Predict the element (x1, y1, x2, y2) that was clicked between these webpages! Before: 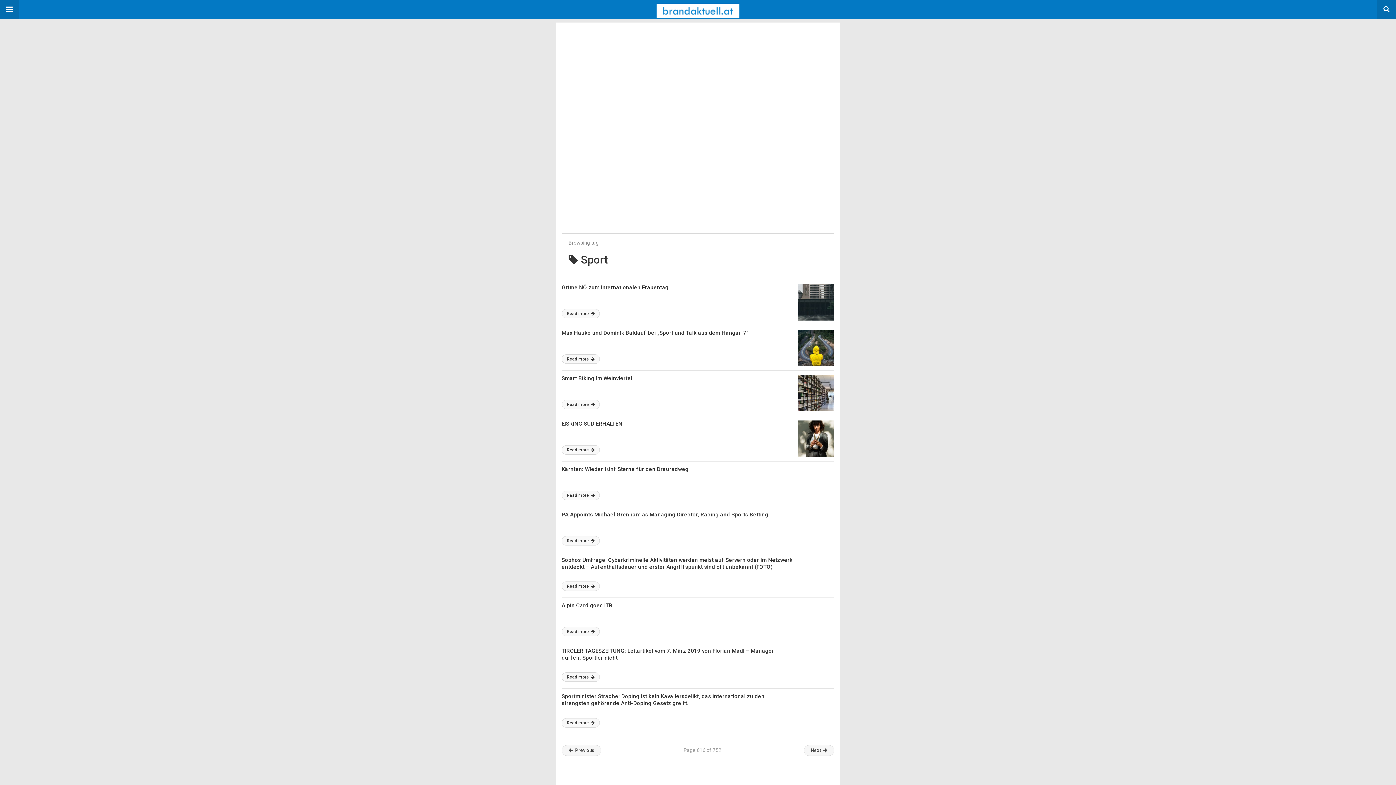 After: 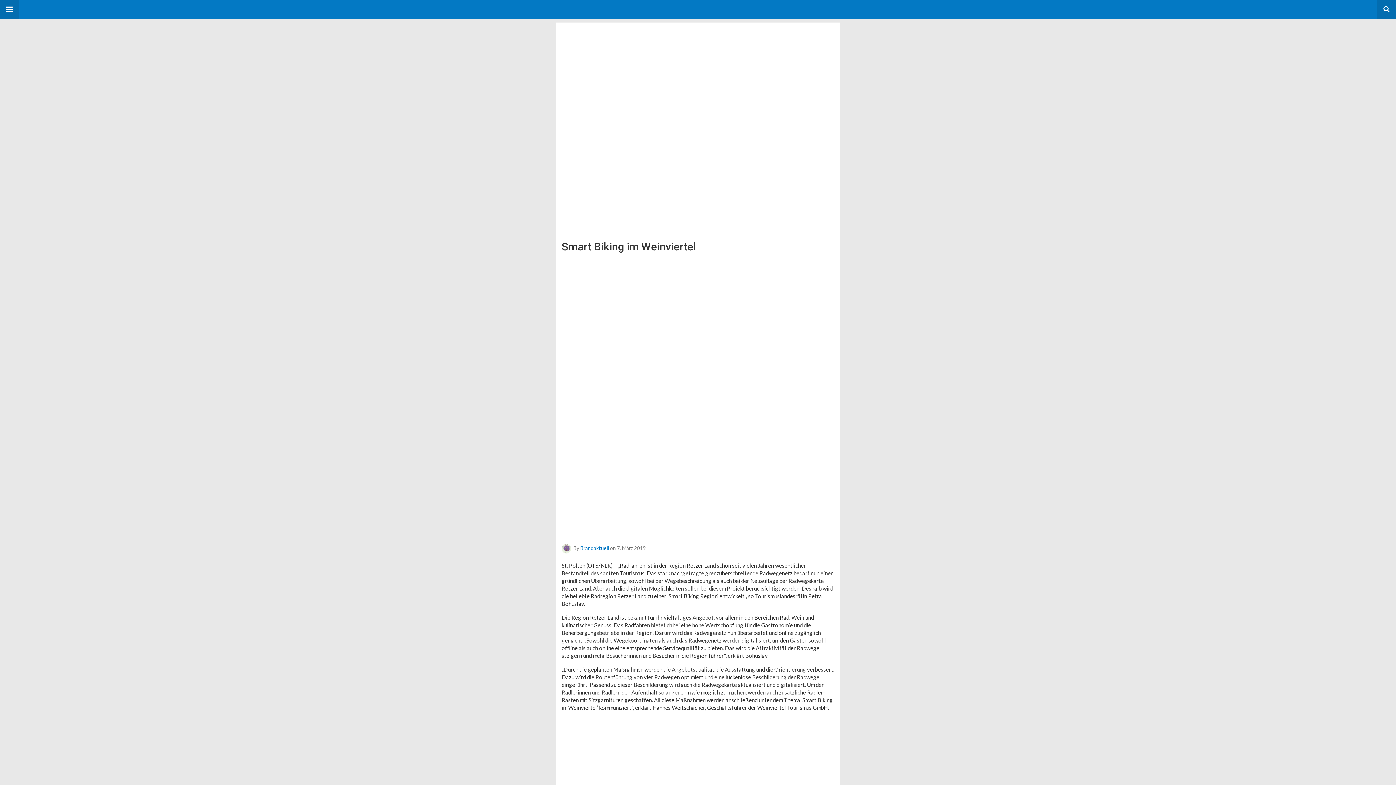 Action: label: Read more  bbox: (561, 400, 600, 409)